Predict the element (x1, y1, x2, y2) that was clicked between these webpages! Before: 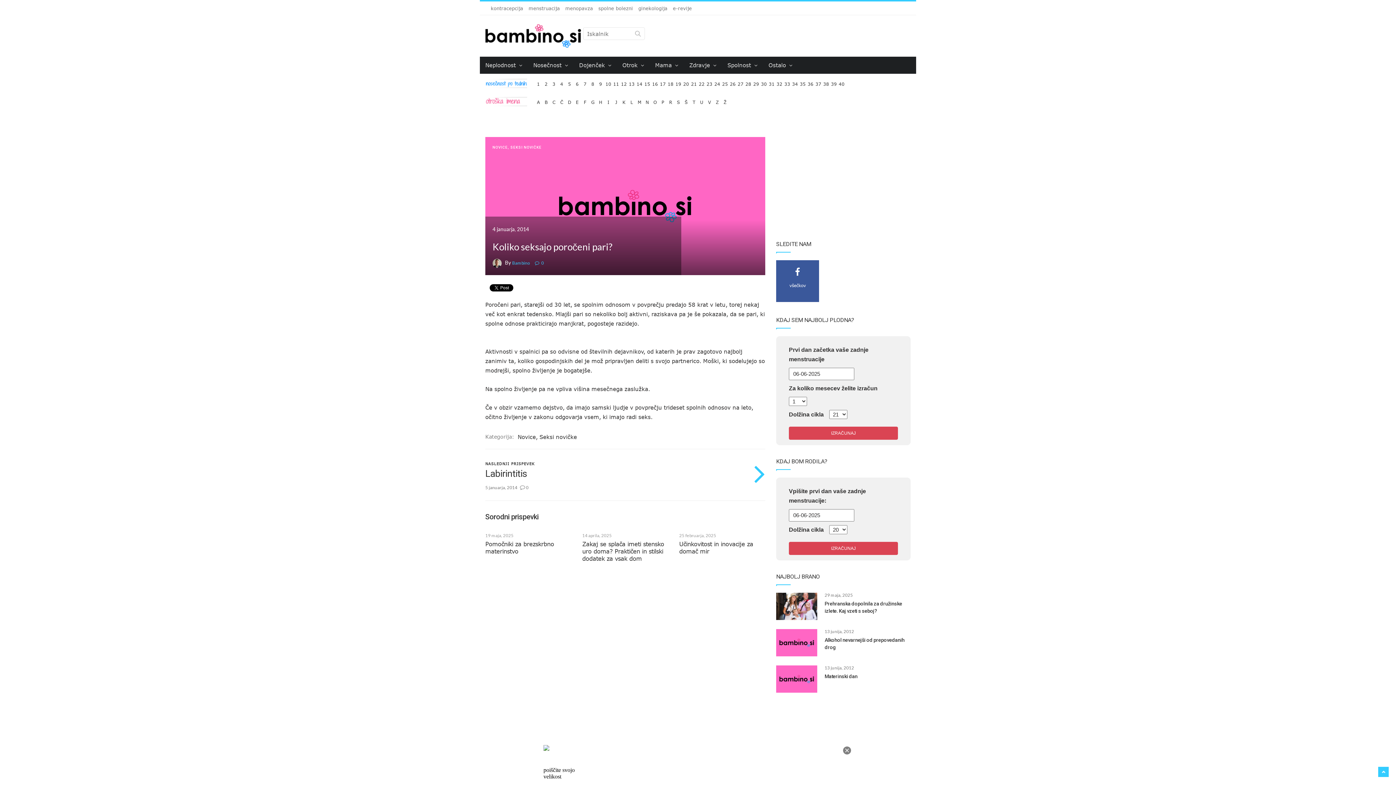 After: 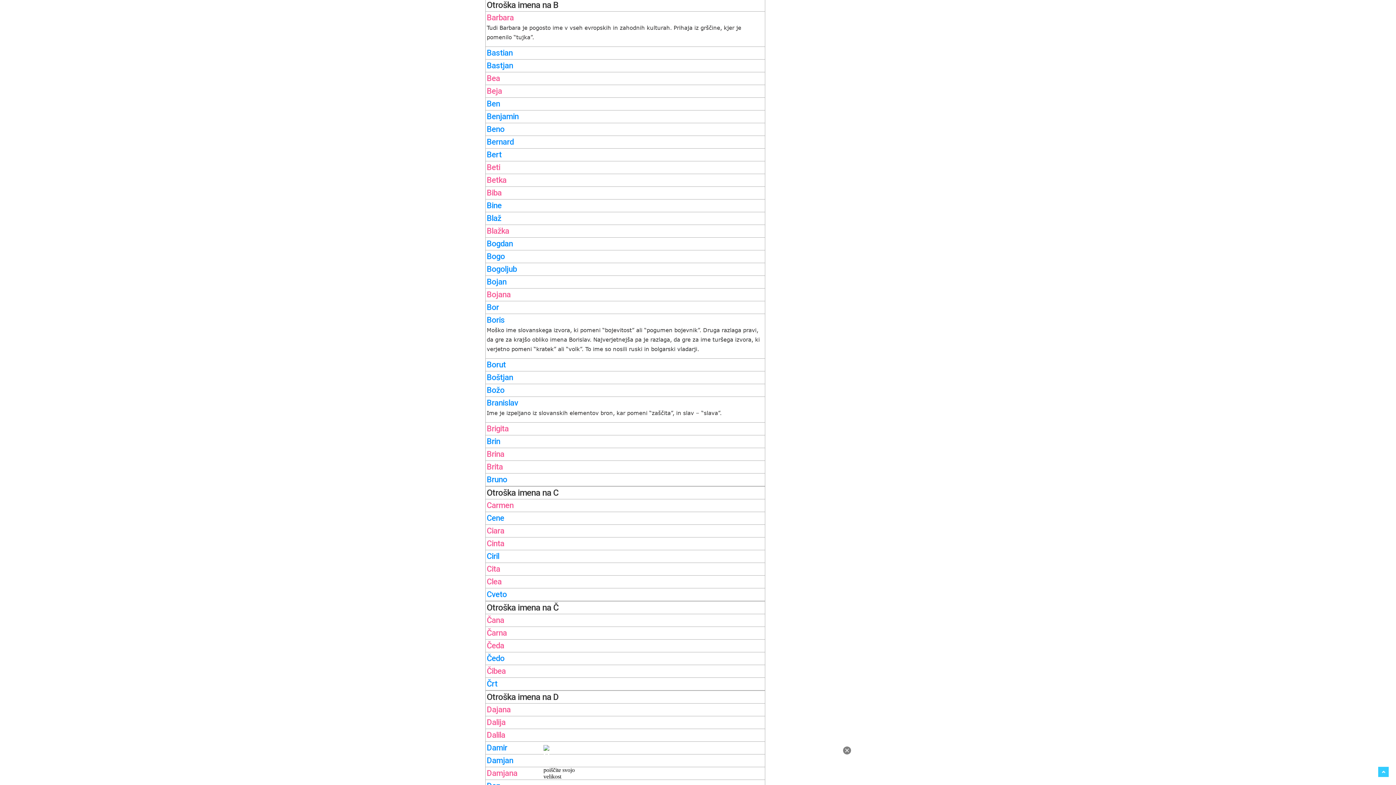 Action: bbox: (542, 97, 549, 101) label: B